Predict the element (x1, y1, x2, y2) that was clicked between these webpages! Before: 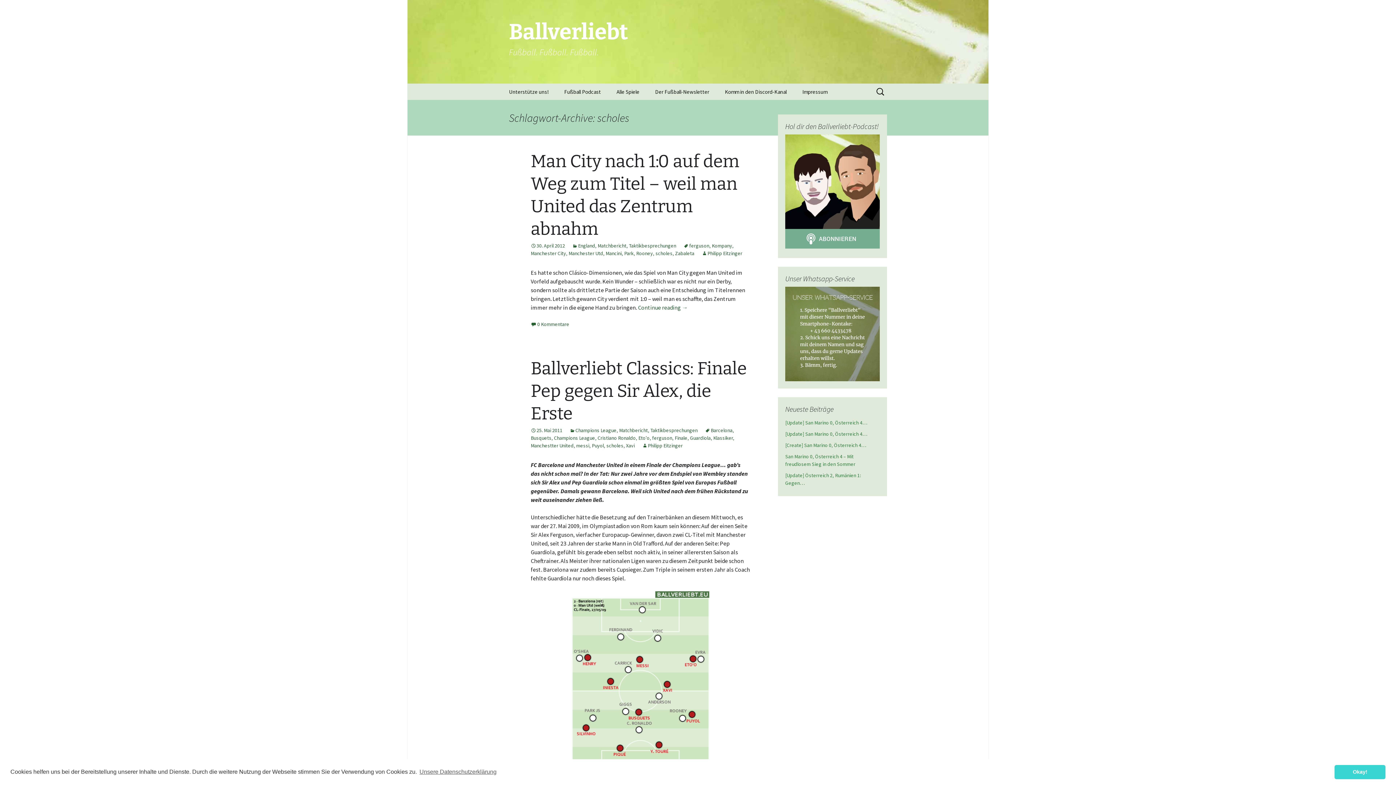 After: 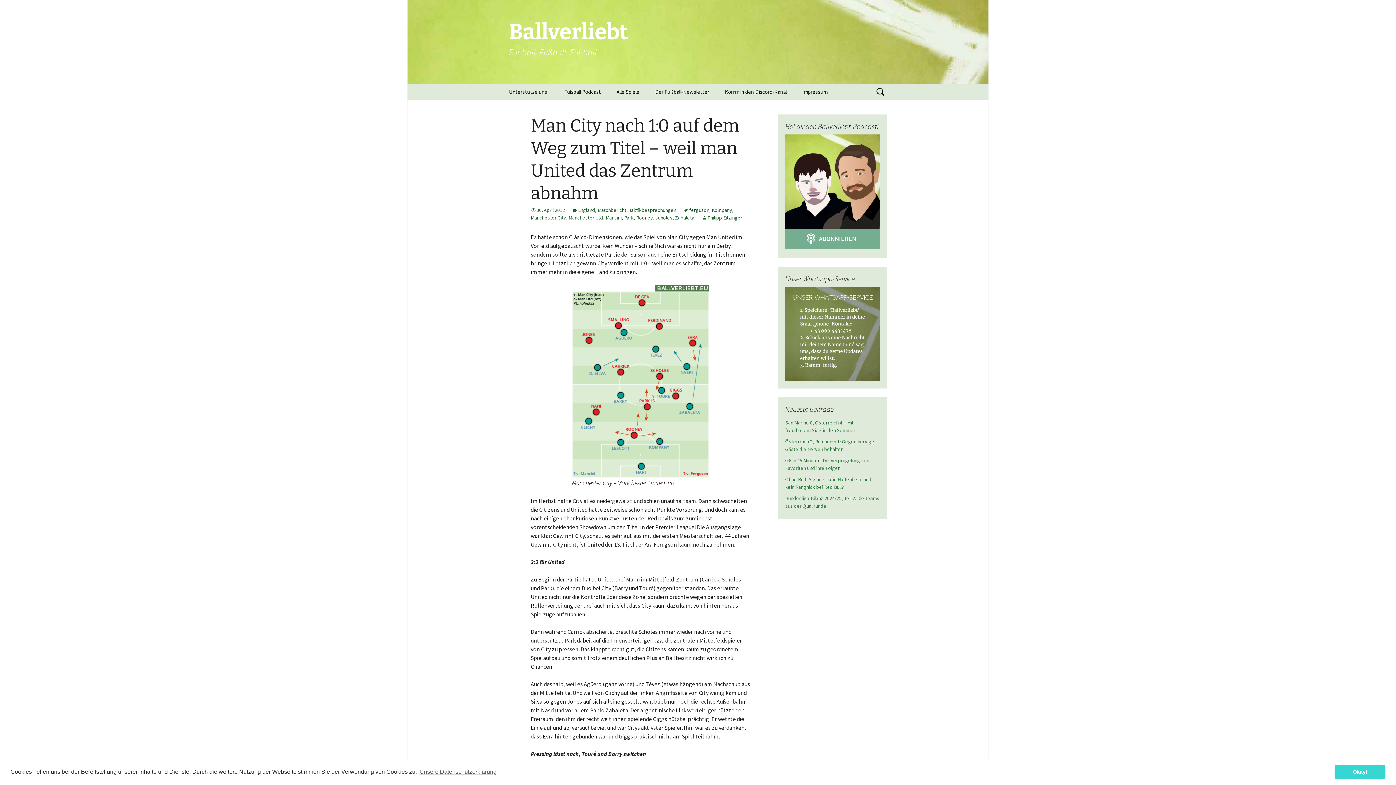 Action: label: 30. April 2012 bbox: (530, 242, 565, 249)